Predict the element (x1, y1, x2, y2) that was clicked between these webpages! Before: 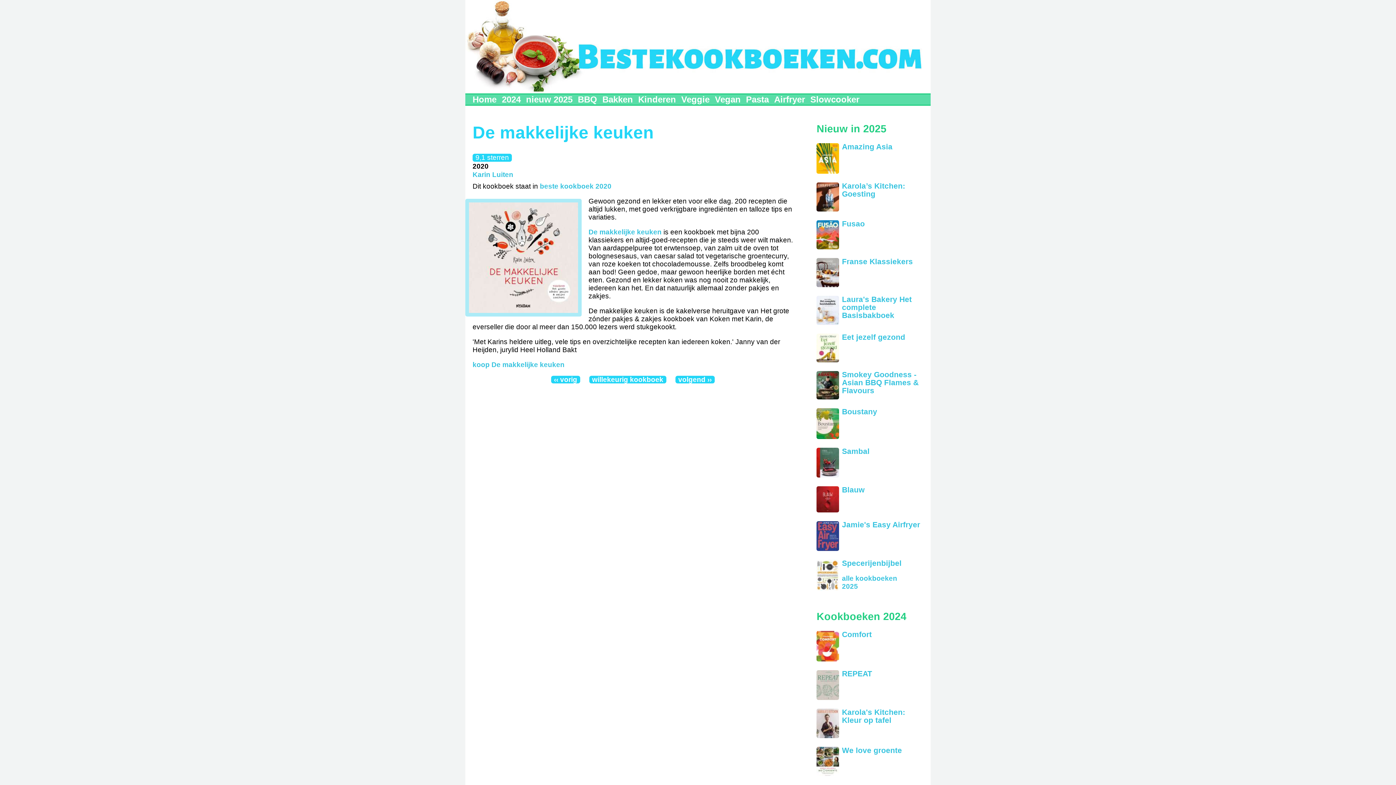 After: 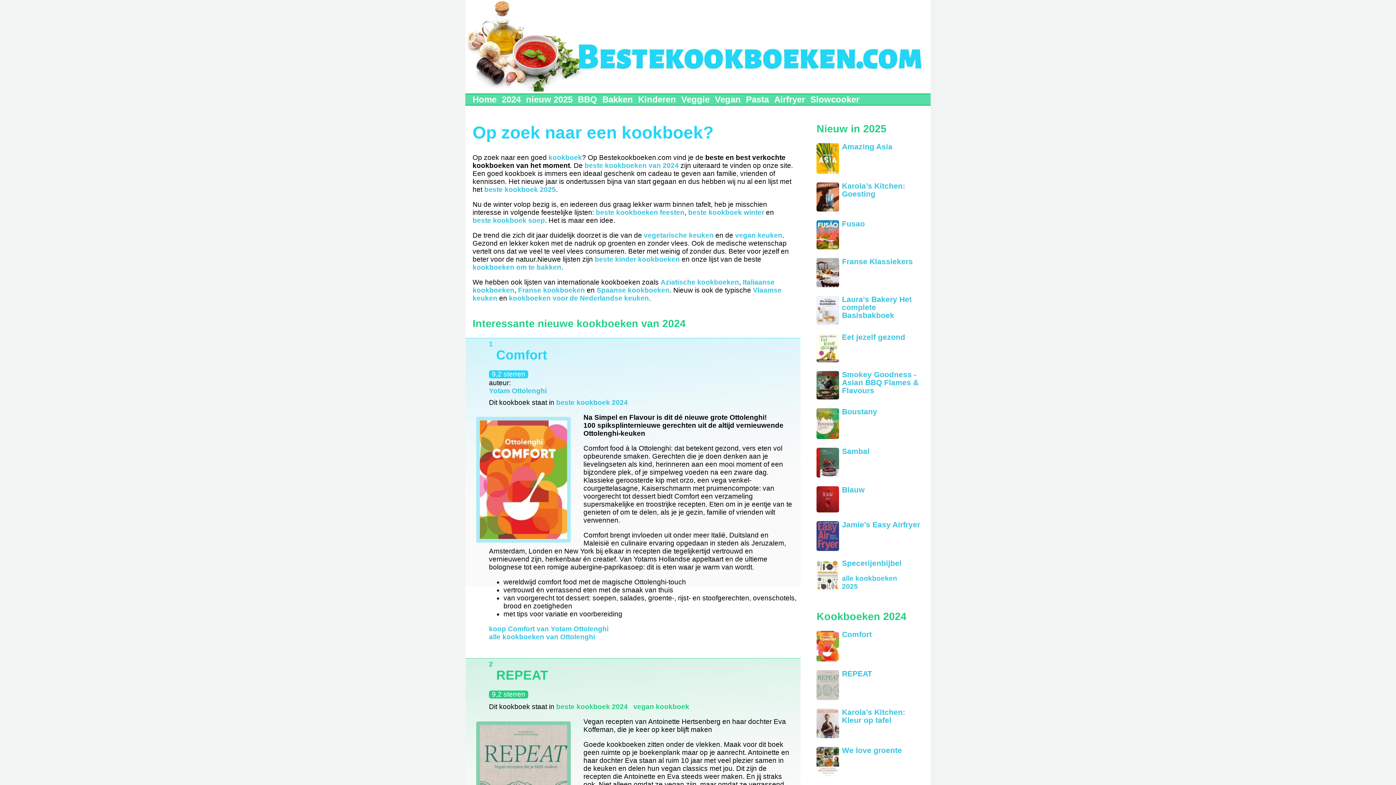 Action: label: Home bbox: (472, 94, 498, 104)